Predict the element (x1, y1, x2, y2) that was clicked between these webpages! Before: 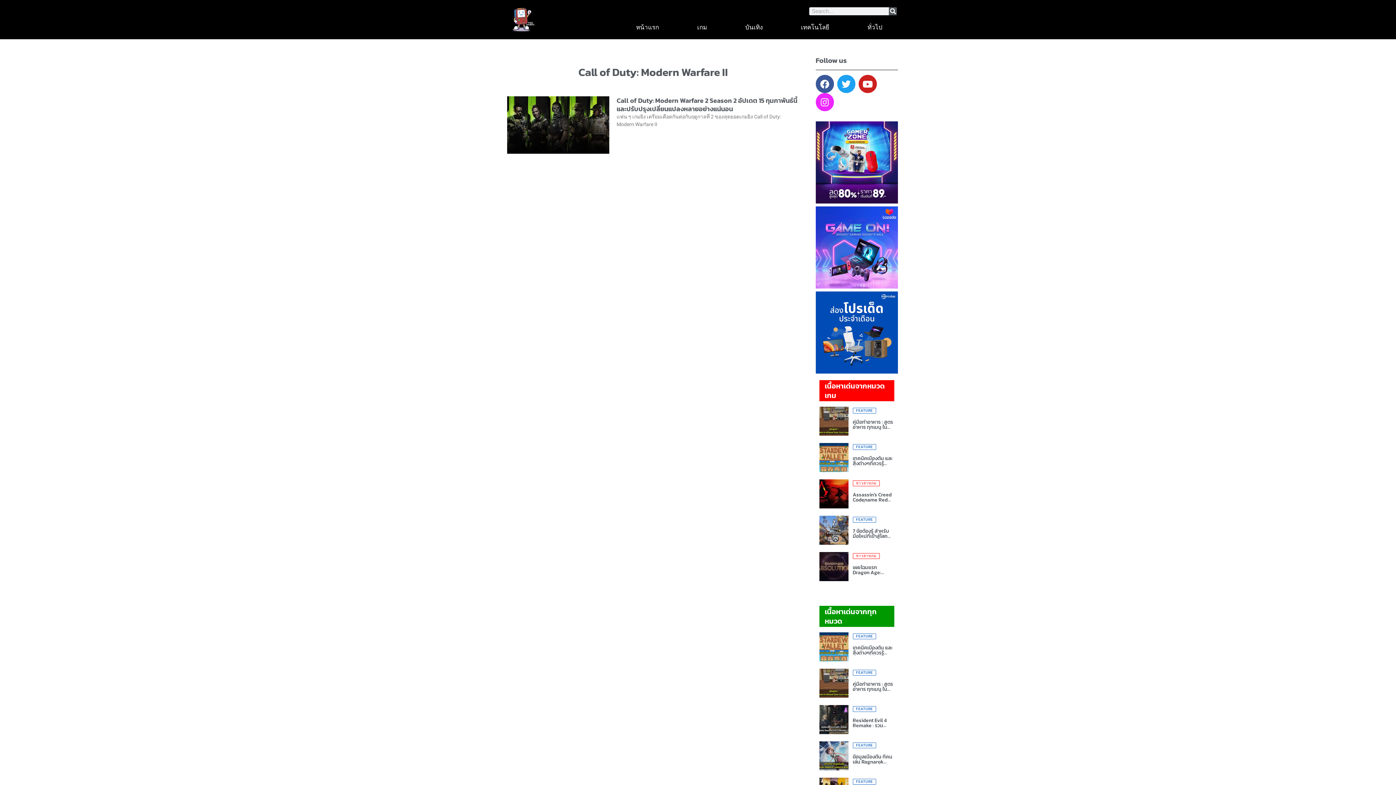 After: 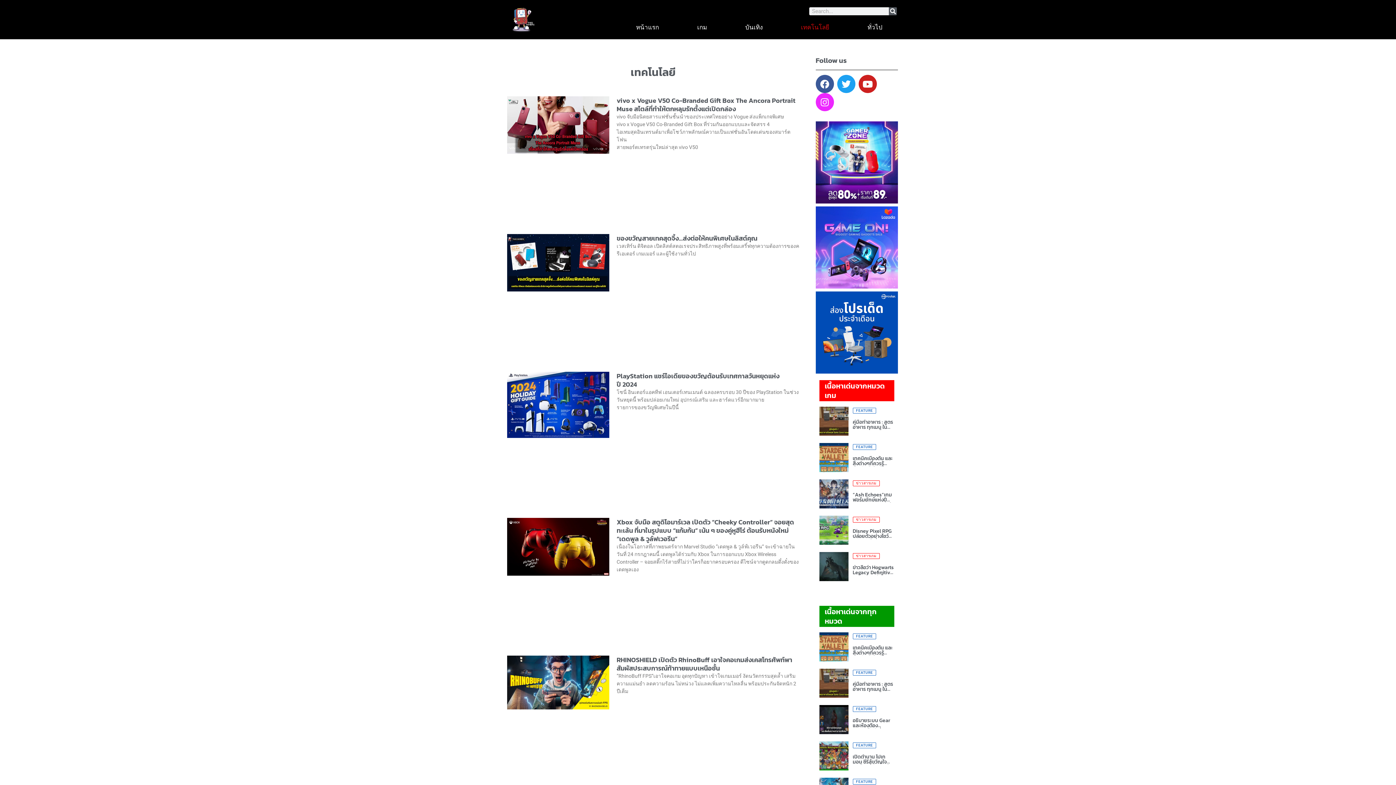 Action: bbox: (782, 18, 848, 35) label: เทคโนโลยี